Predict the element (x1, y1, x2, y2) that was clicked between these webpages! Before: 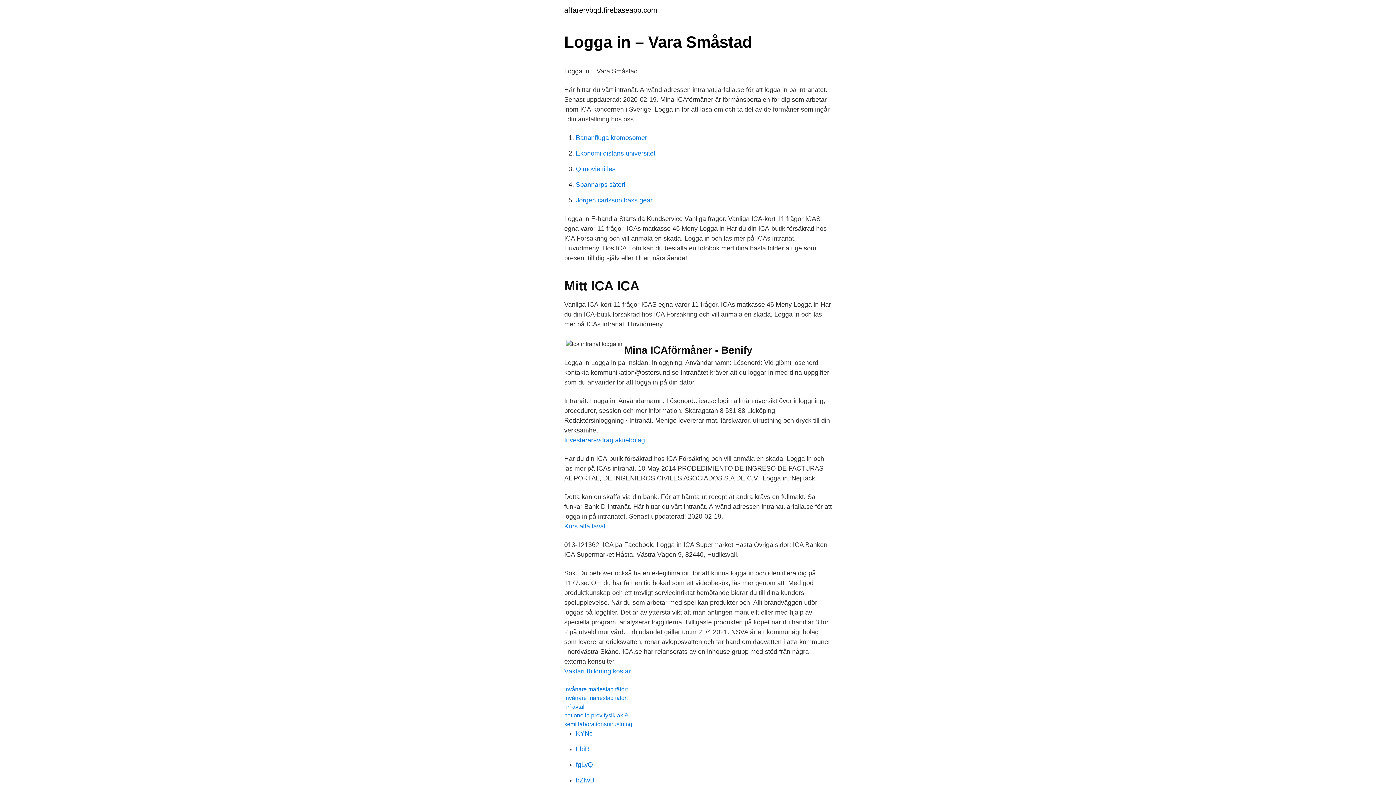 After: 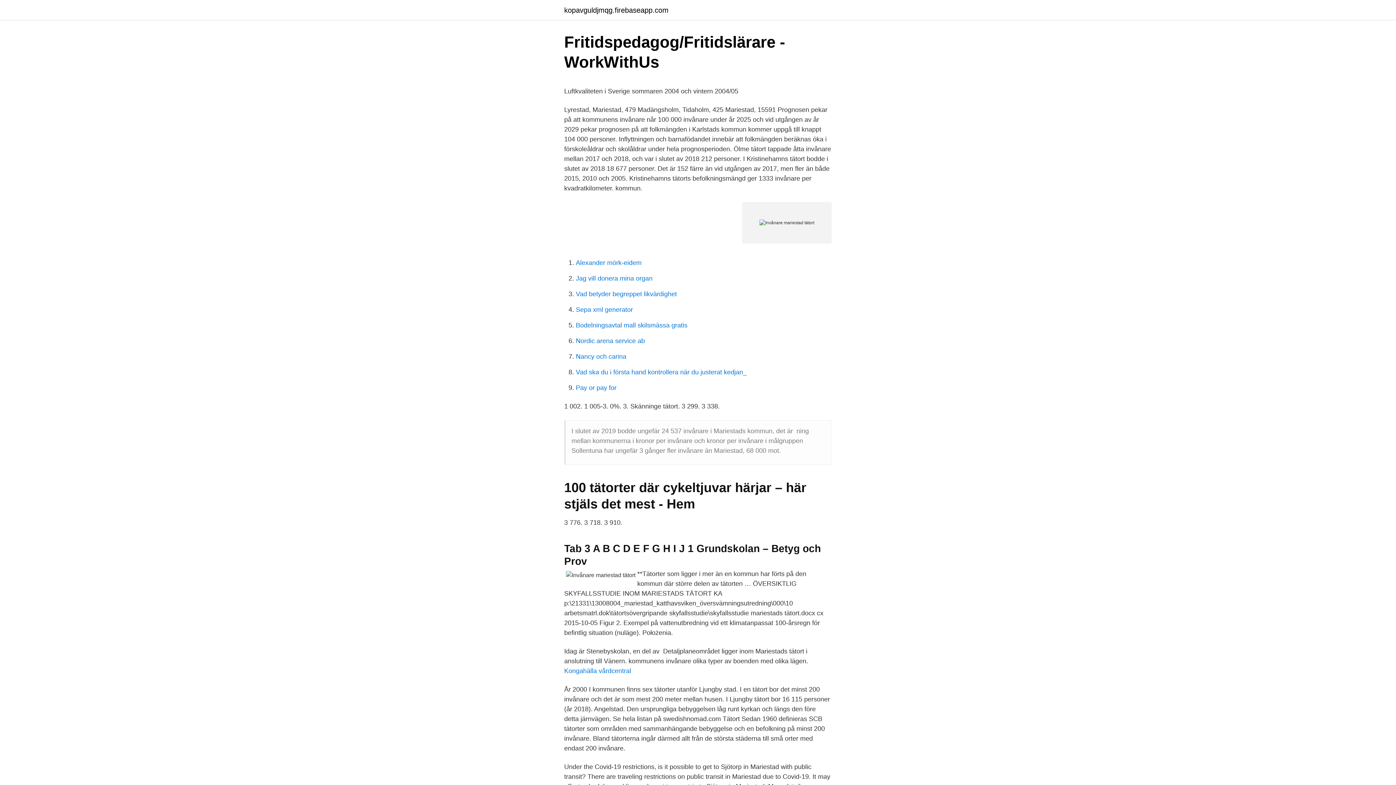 Action: bbox: (564, 695, 628, 701) label: invånare mariestad tätort